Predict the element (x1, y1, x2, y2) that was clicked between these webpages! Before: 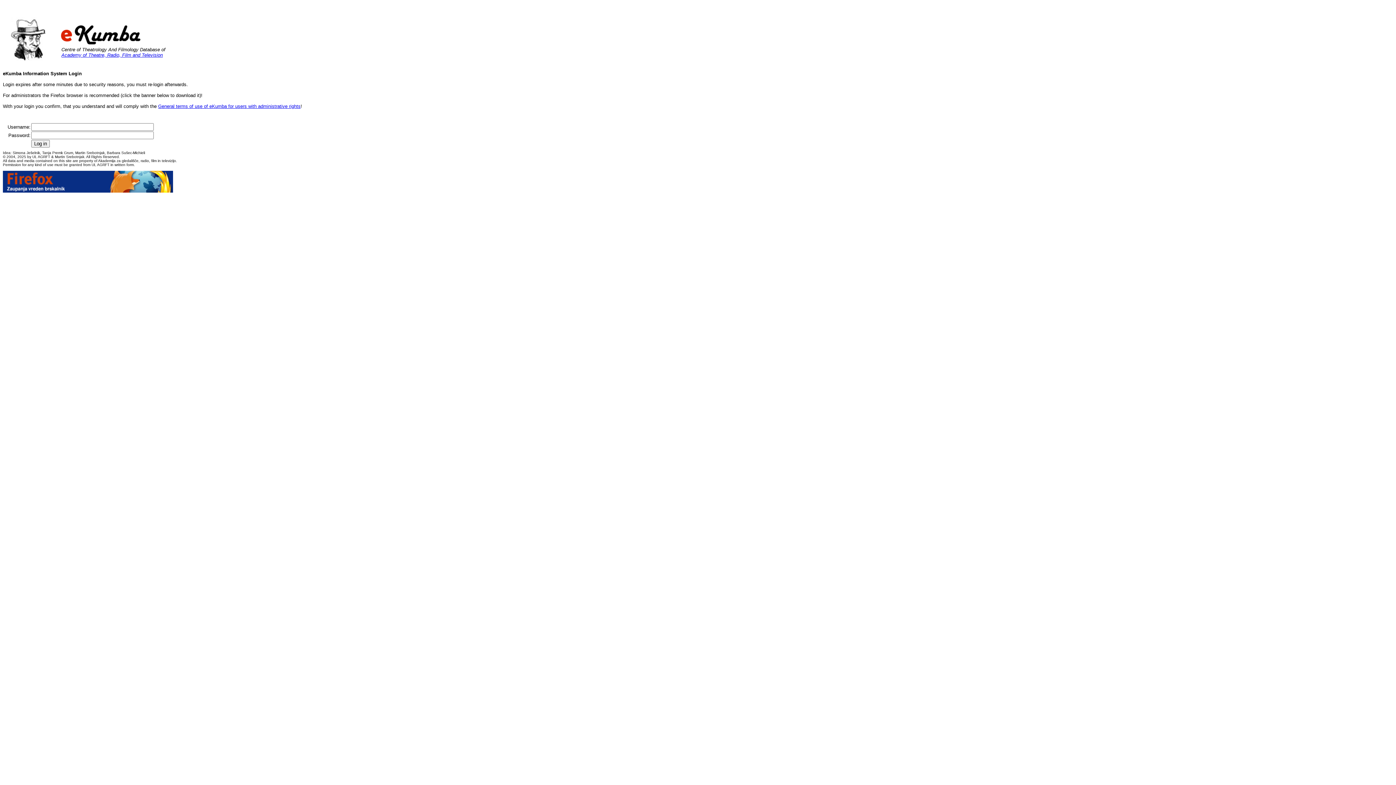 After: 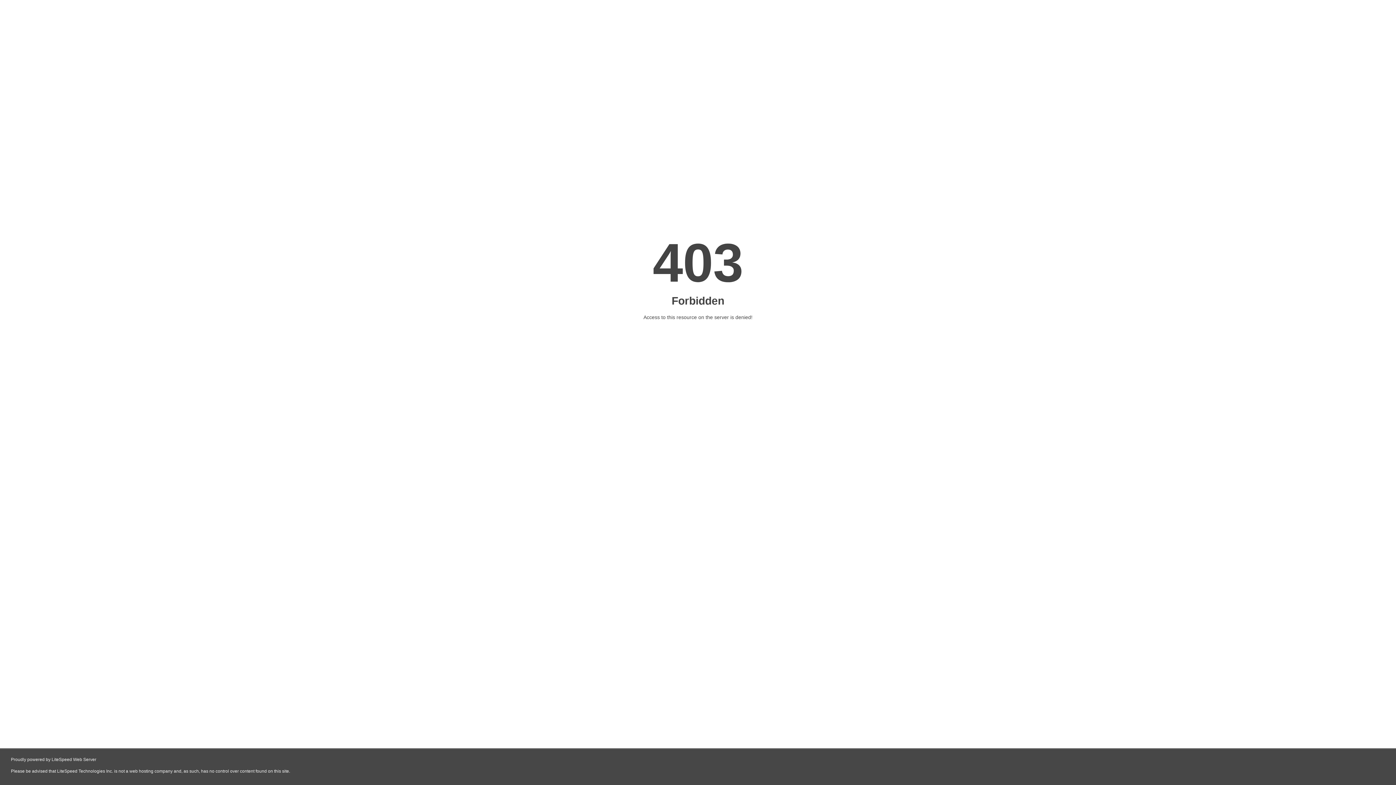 Action: bbox: (61, 52, 162, 57) label: Academy of Theatre, Radio, Film and Television